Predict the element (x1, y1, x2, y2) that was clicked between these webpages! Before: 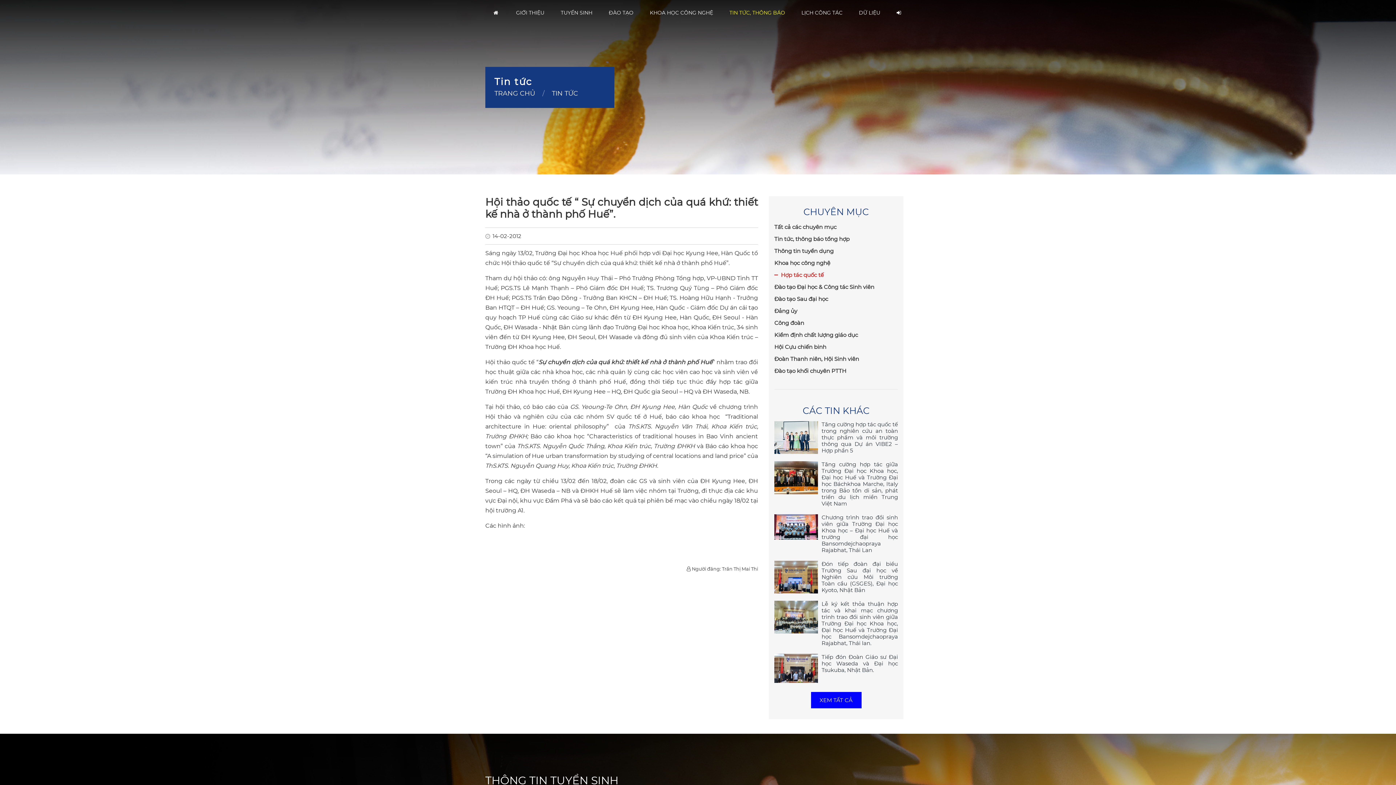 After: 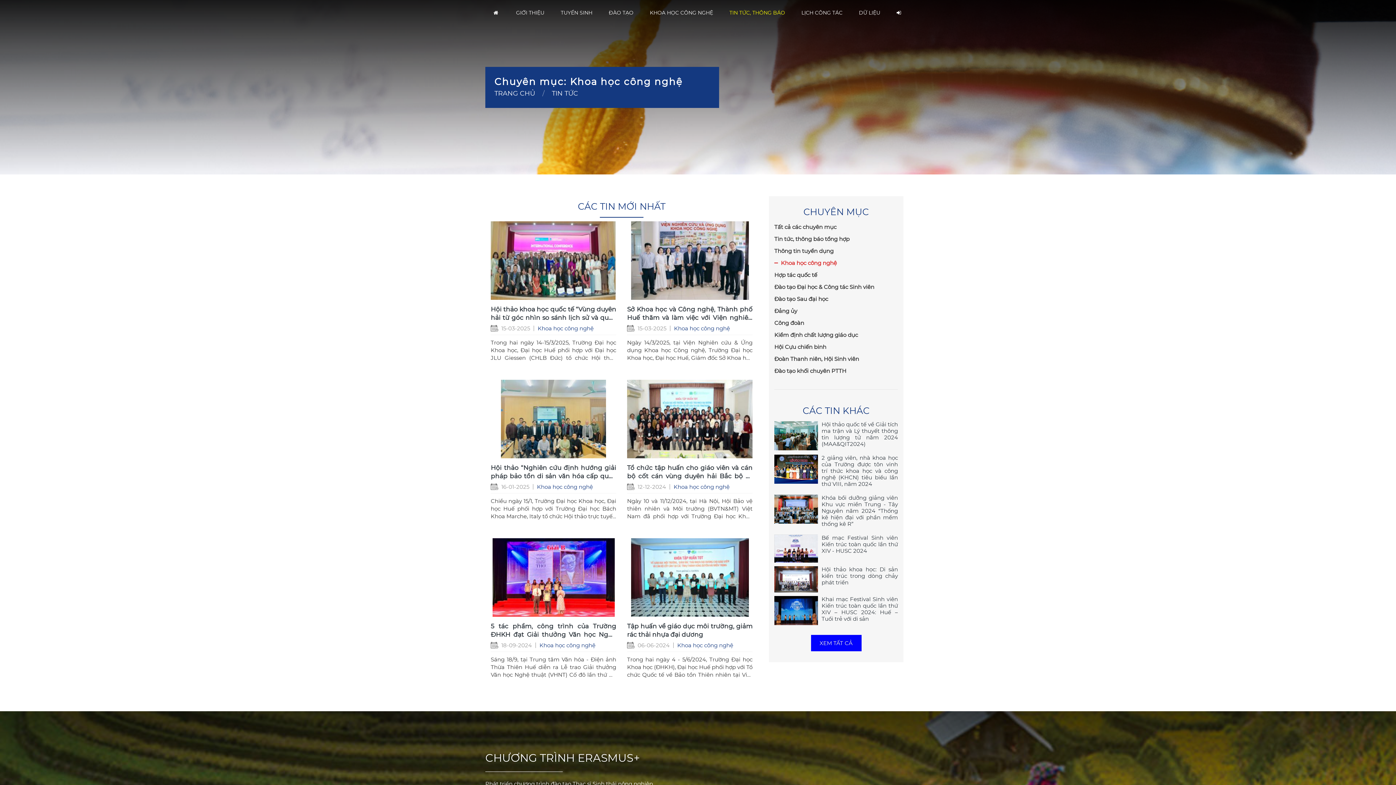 Action: label: Khoa học công nghệ bbox: (774, 258, 898, 267)